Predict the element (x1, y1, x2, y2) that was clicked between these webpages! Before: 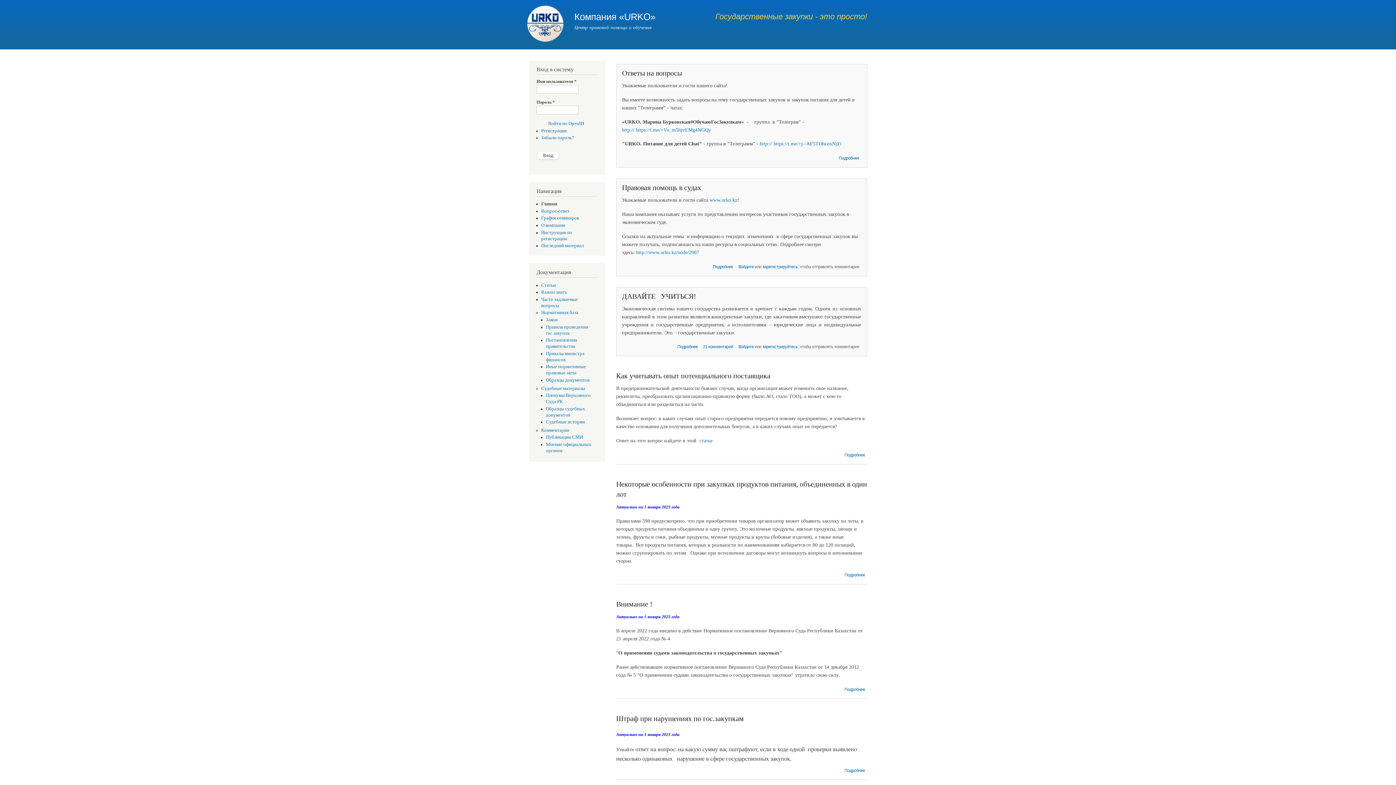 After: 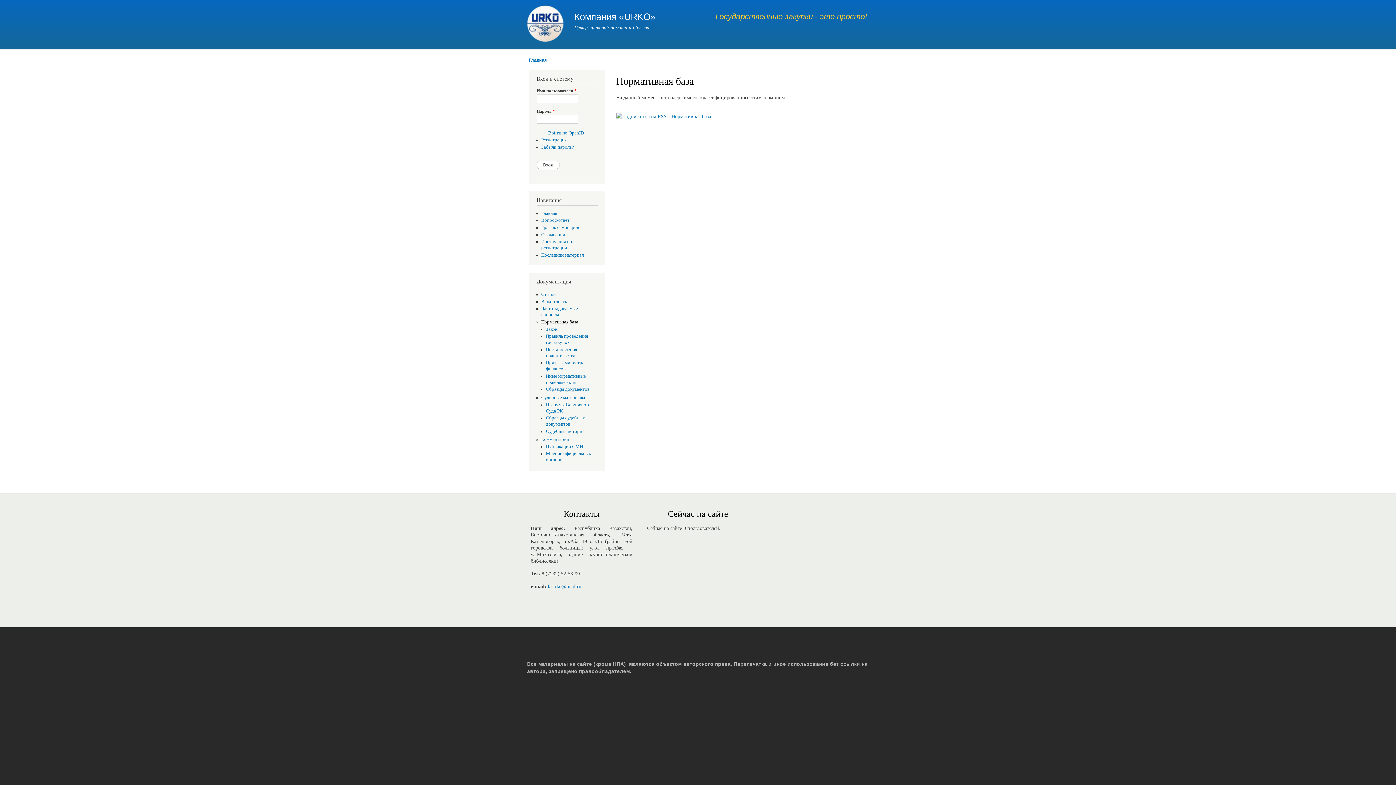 Action: bbox: (541, 310, 578, 315) label: Нормативная база